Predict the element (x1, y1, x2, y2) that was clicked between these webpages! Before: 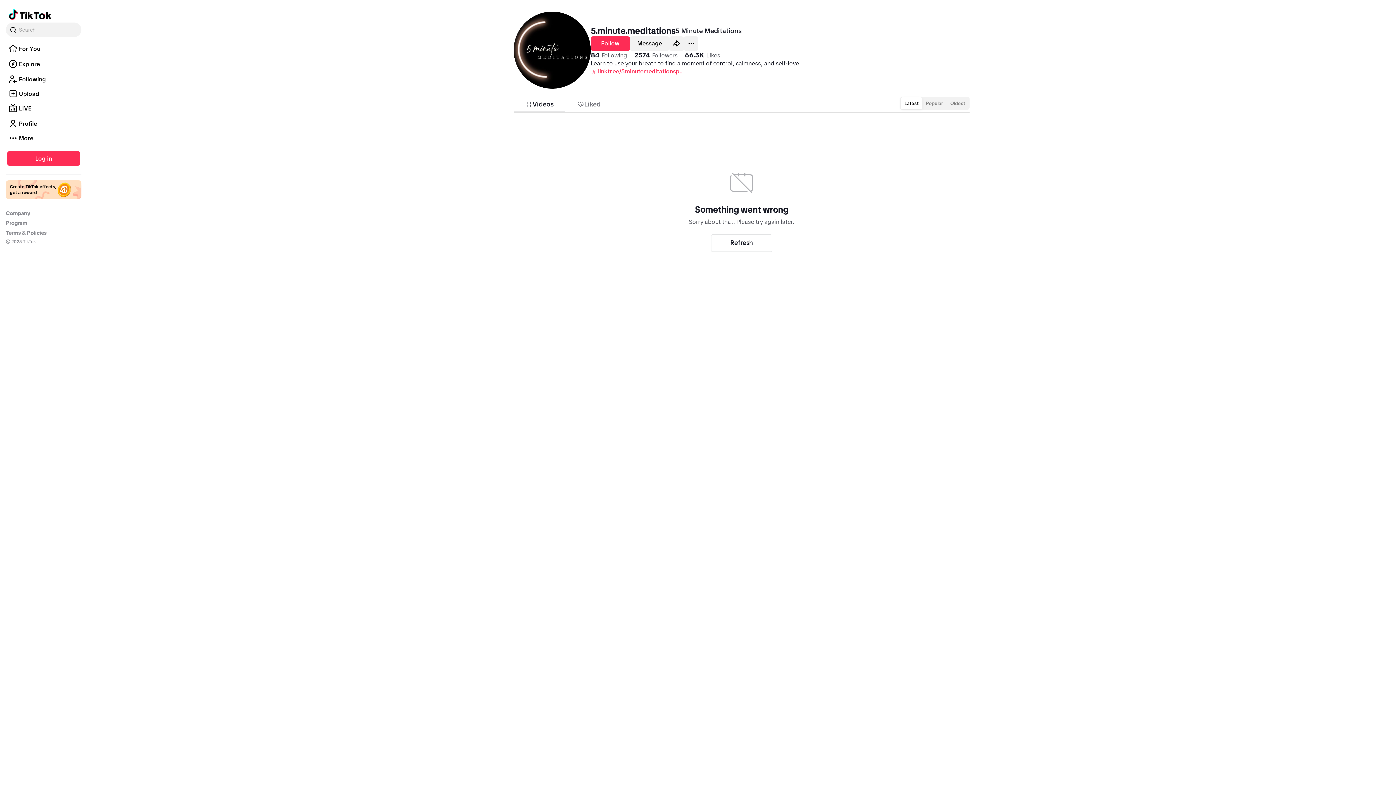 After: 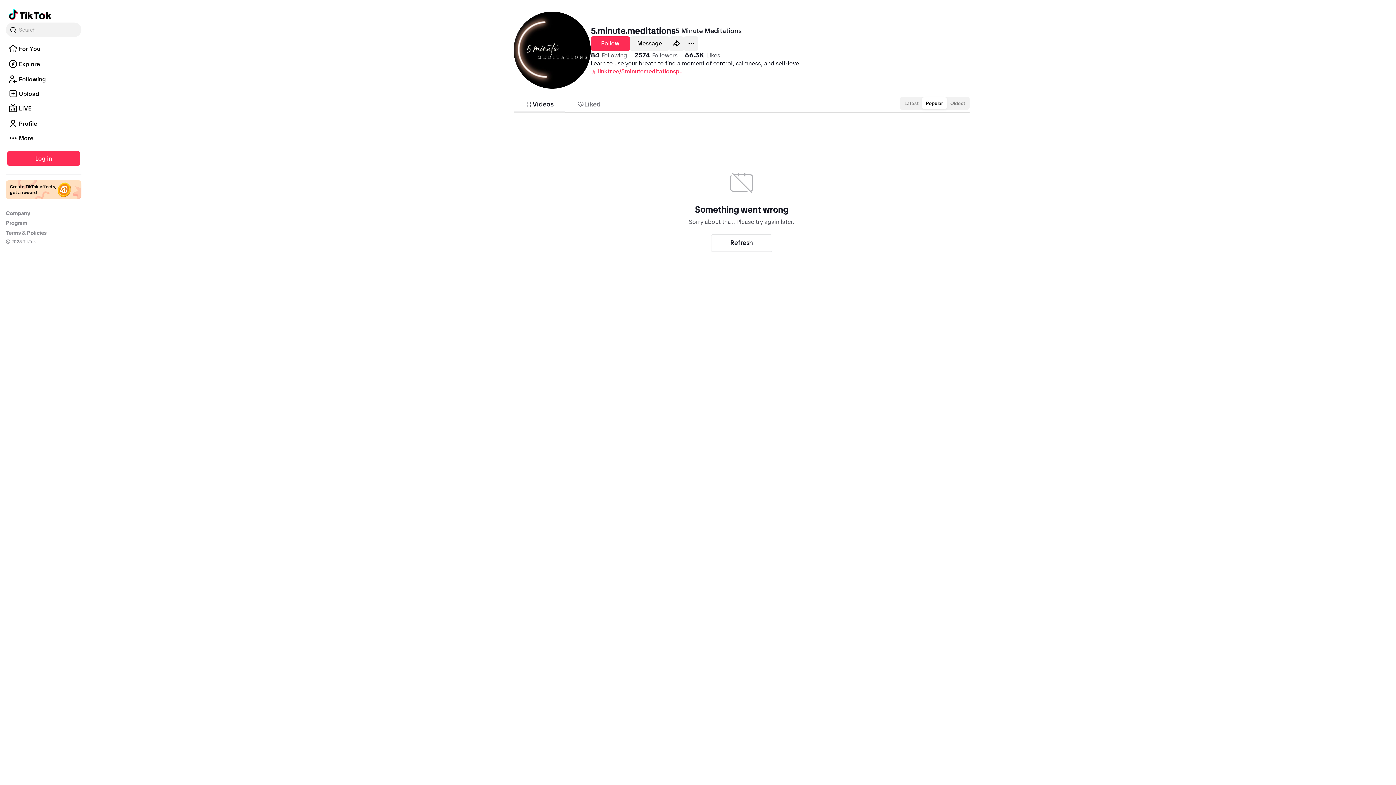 Action: label: Popular bbox: (922, 97, 946, 109)